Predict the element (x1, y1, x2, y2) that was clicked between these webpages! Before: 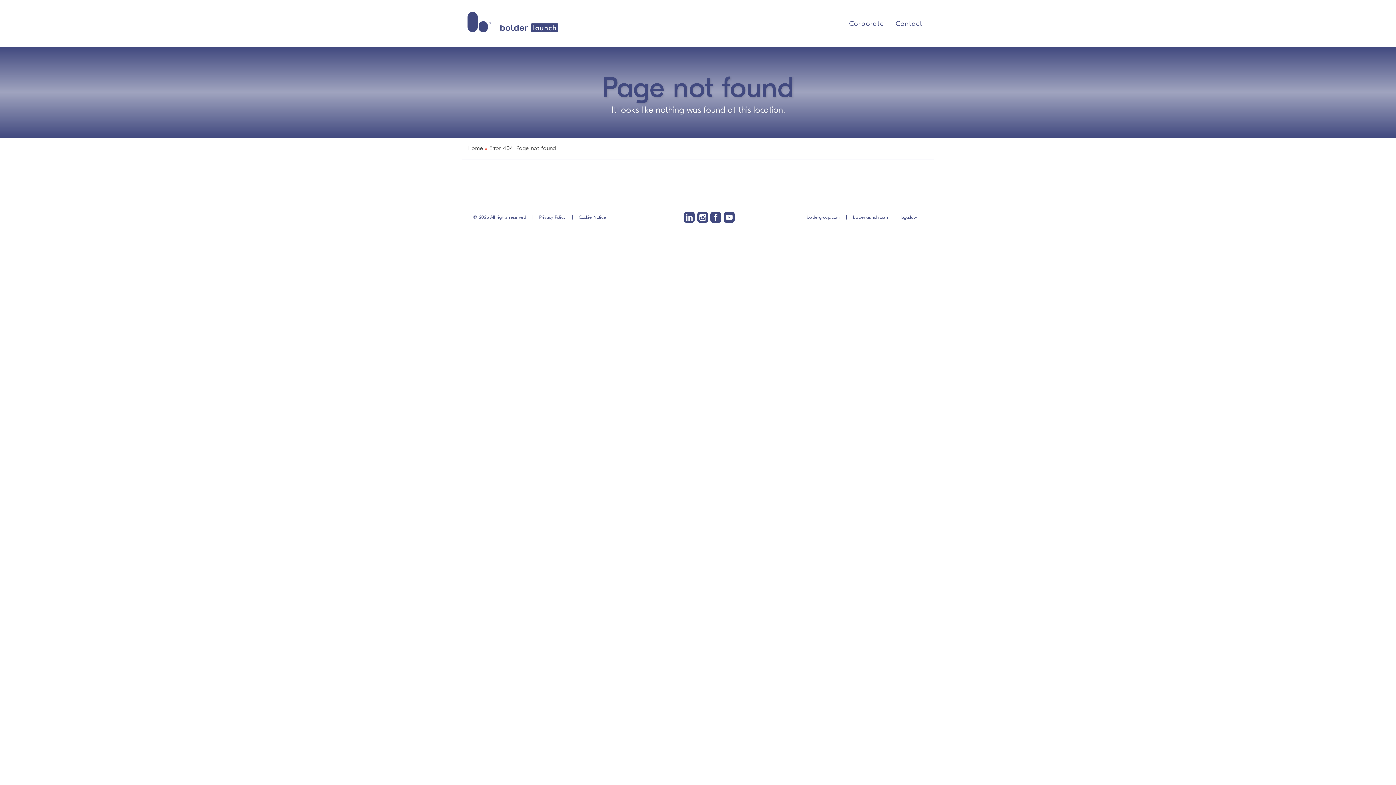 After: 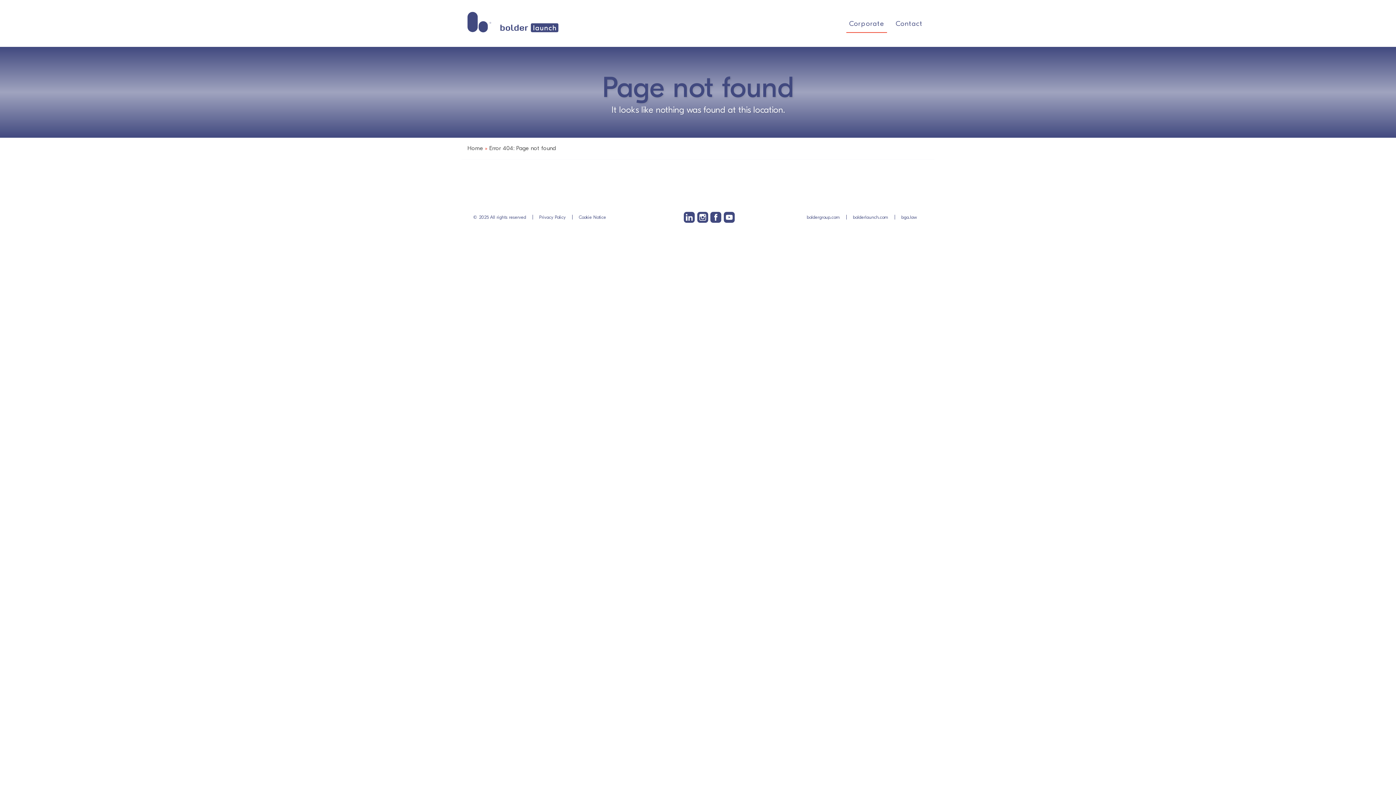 Action: bbox: (846, 14, 887, 32) label: Corporate